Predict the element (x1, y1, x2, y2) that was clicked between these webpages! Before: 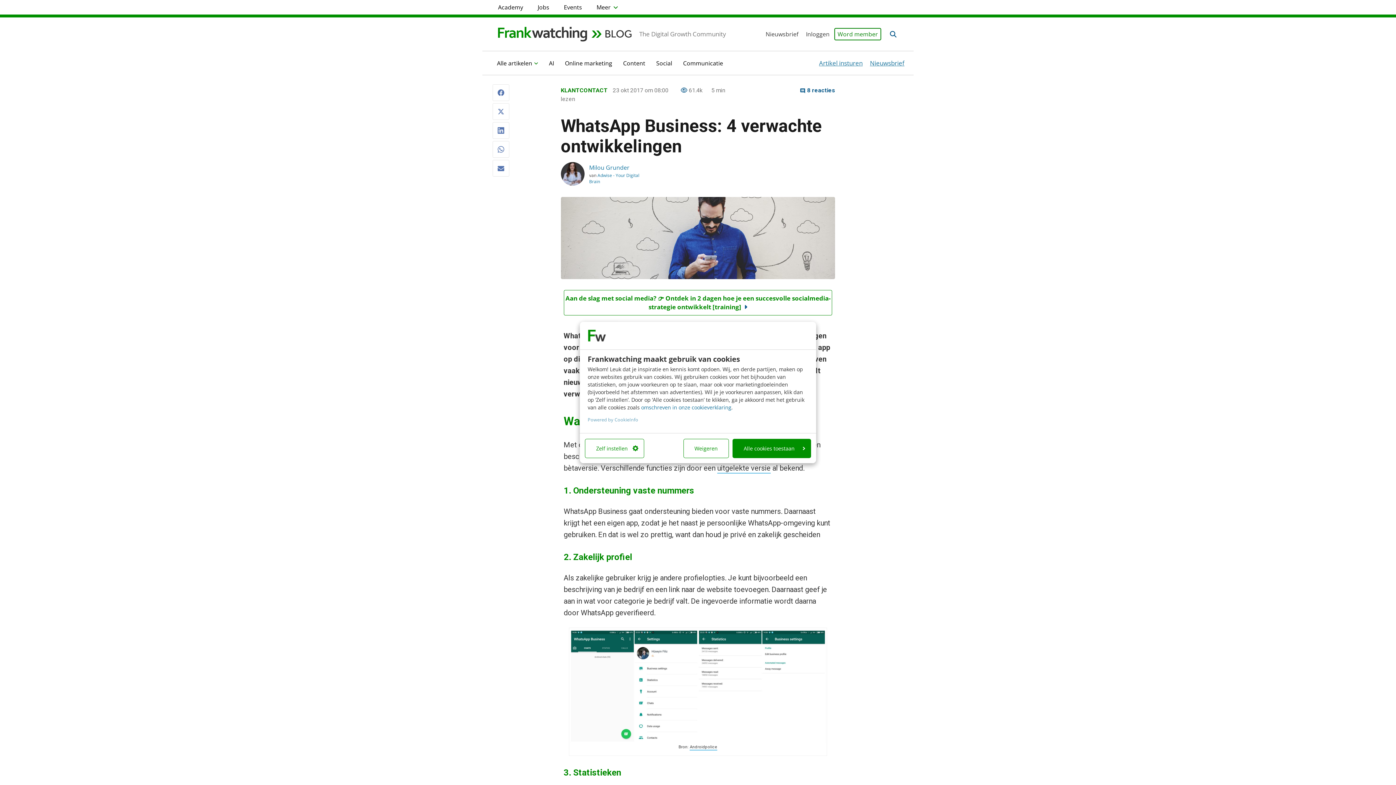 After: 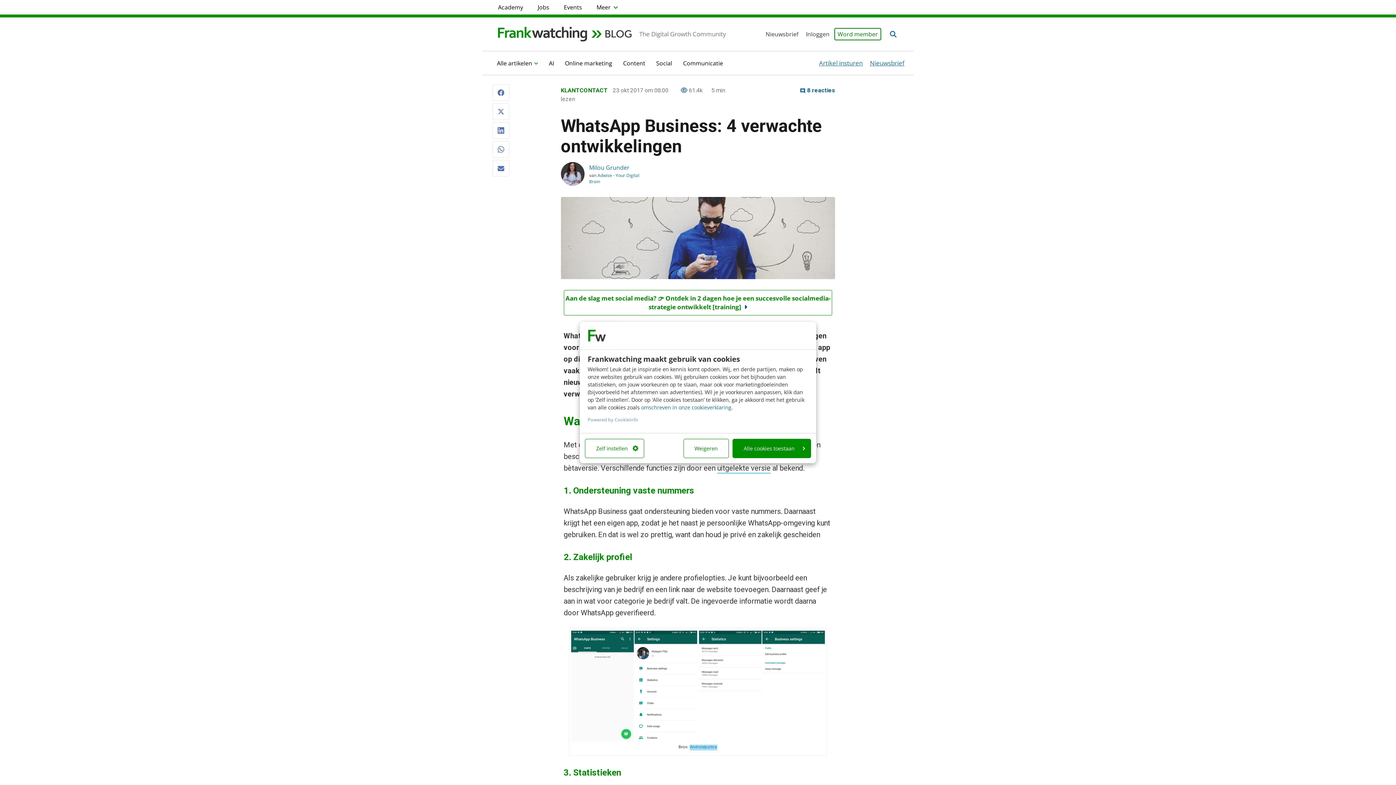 Action: label: Androidpolice bbox: (689, 736, 717, 742)